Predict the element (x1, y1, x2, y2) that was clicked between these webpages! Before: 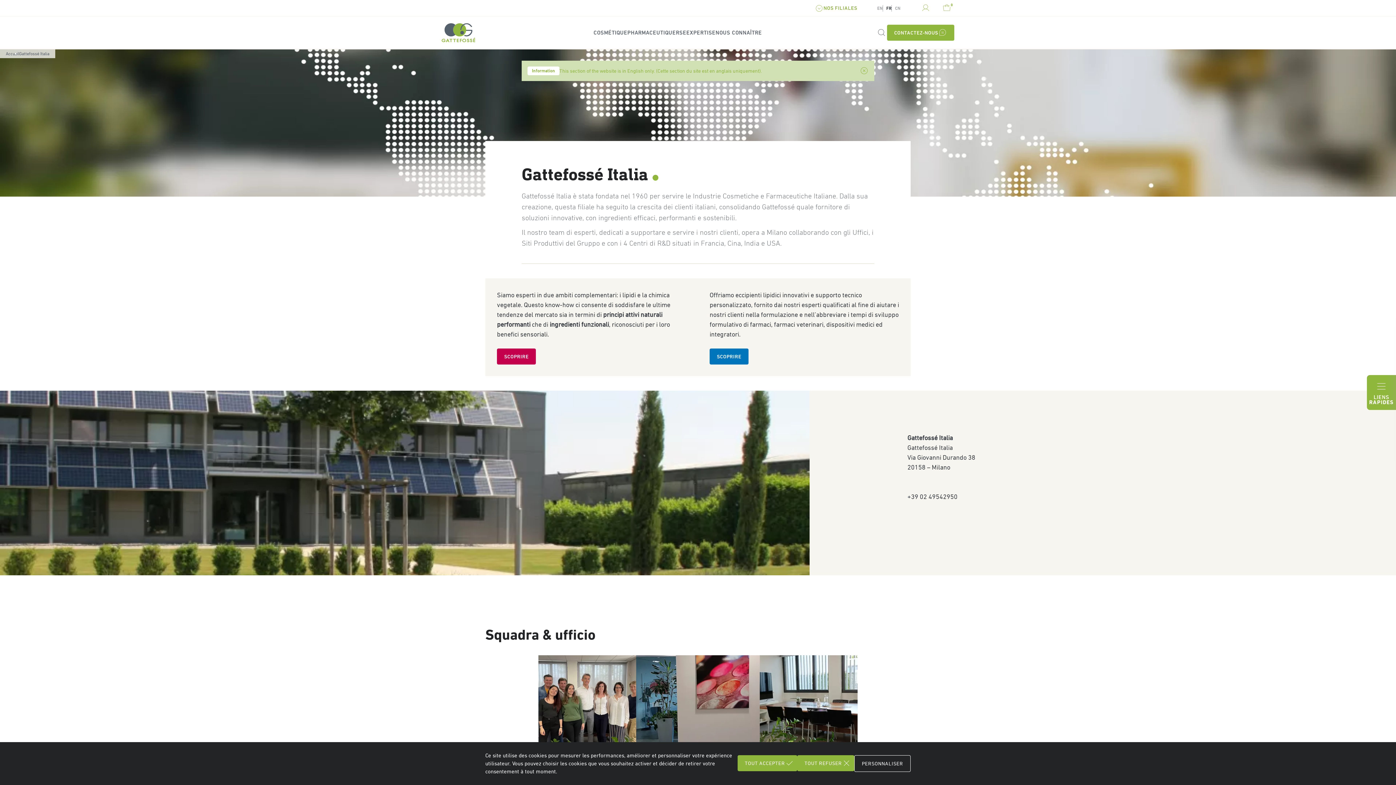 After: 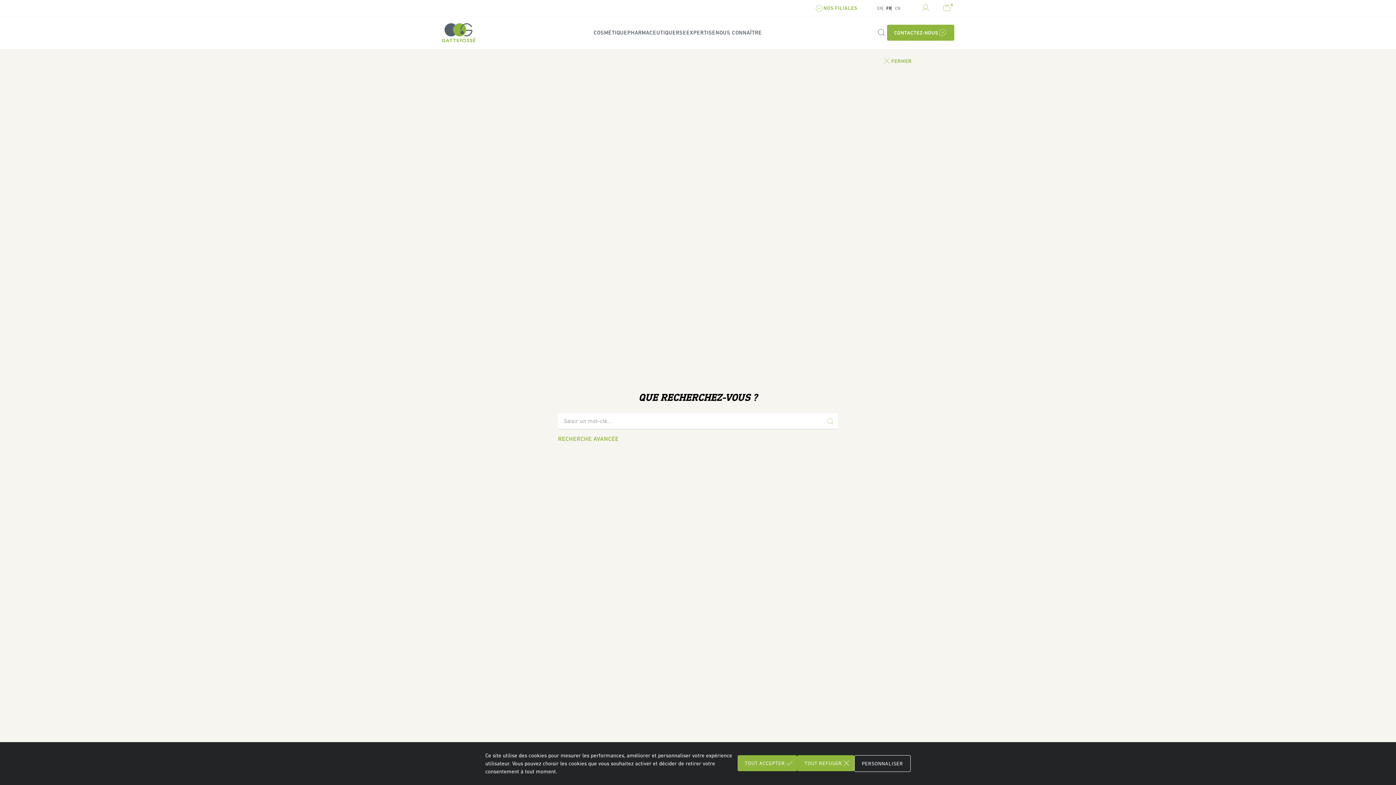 Action: bbox: (876, 27, 887, 38) label: Formulaire de recherche